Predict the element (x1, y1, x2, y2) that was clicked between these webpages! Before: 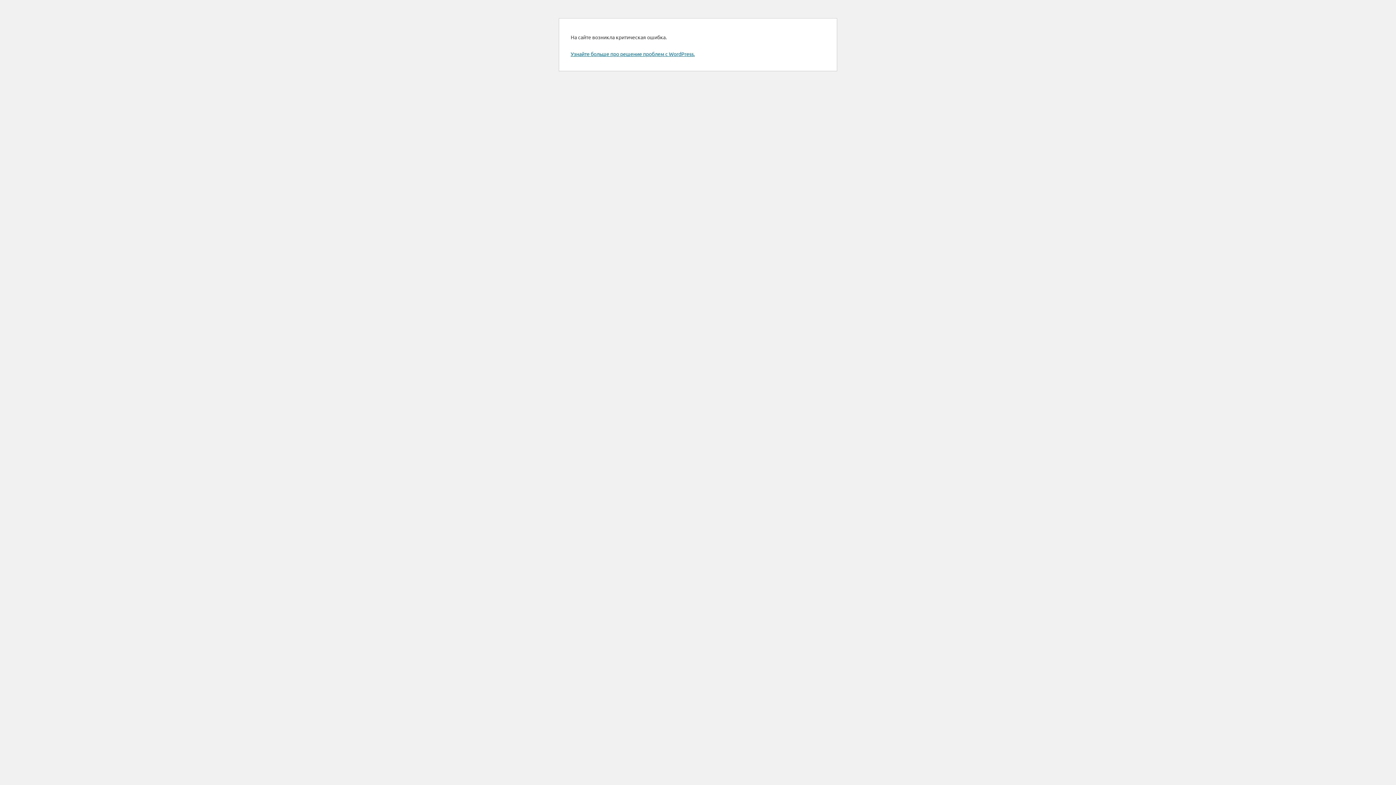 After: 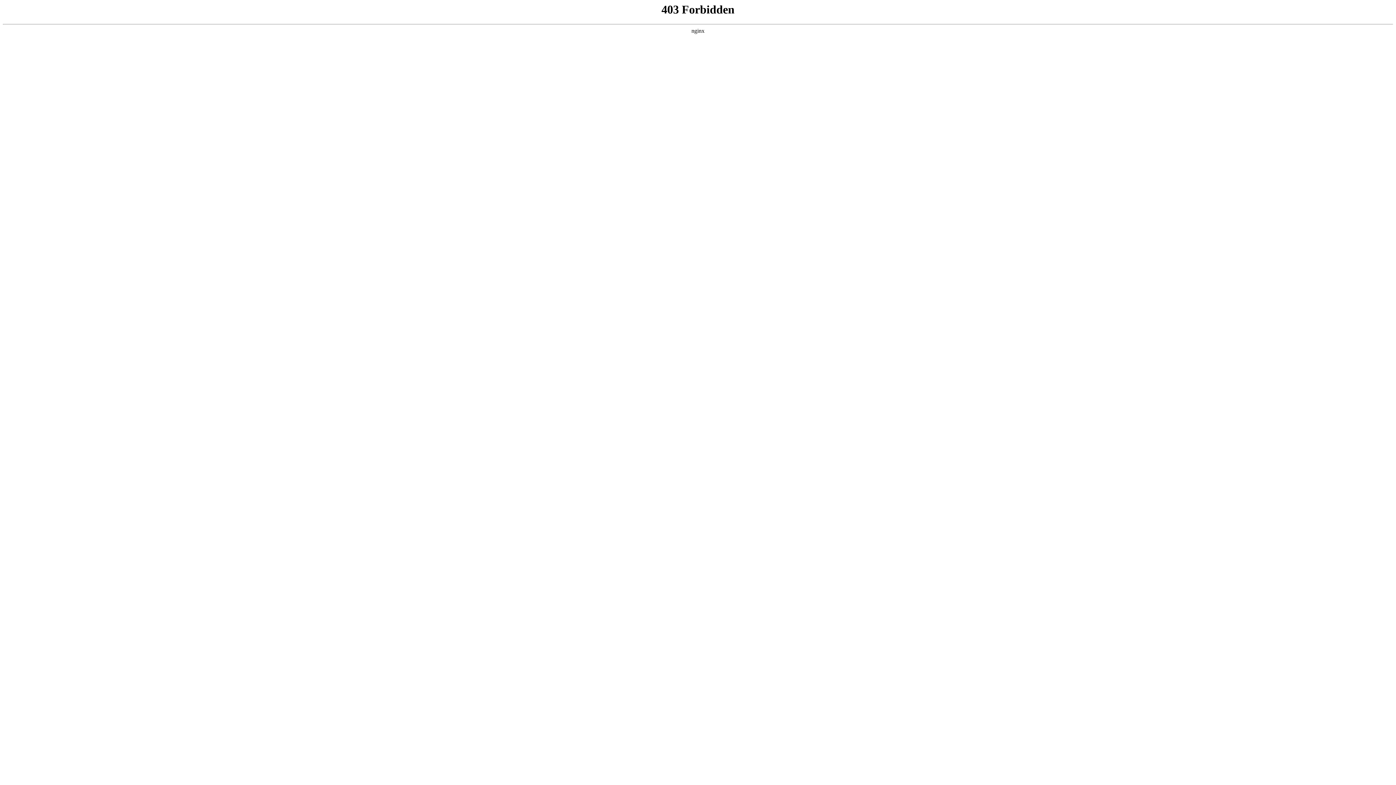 Action: bbox: (570, 50, 694, 57) label: Узнайте больше про решение проблем с WordPress.